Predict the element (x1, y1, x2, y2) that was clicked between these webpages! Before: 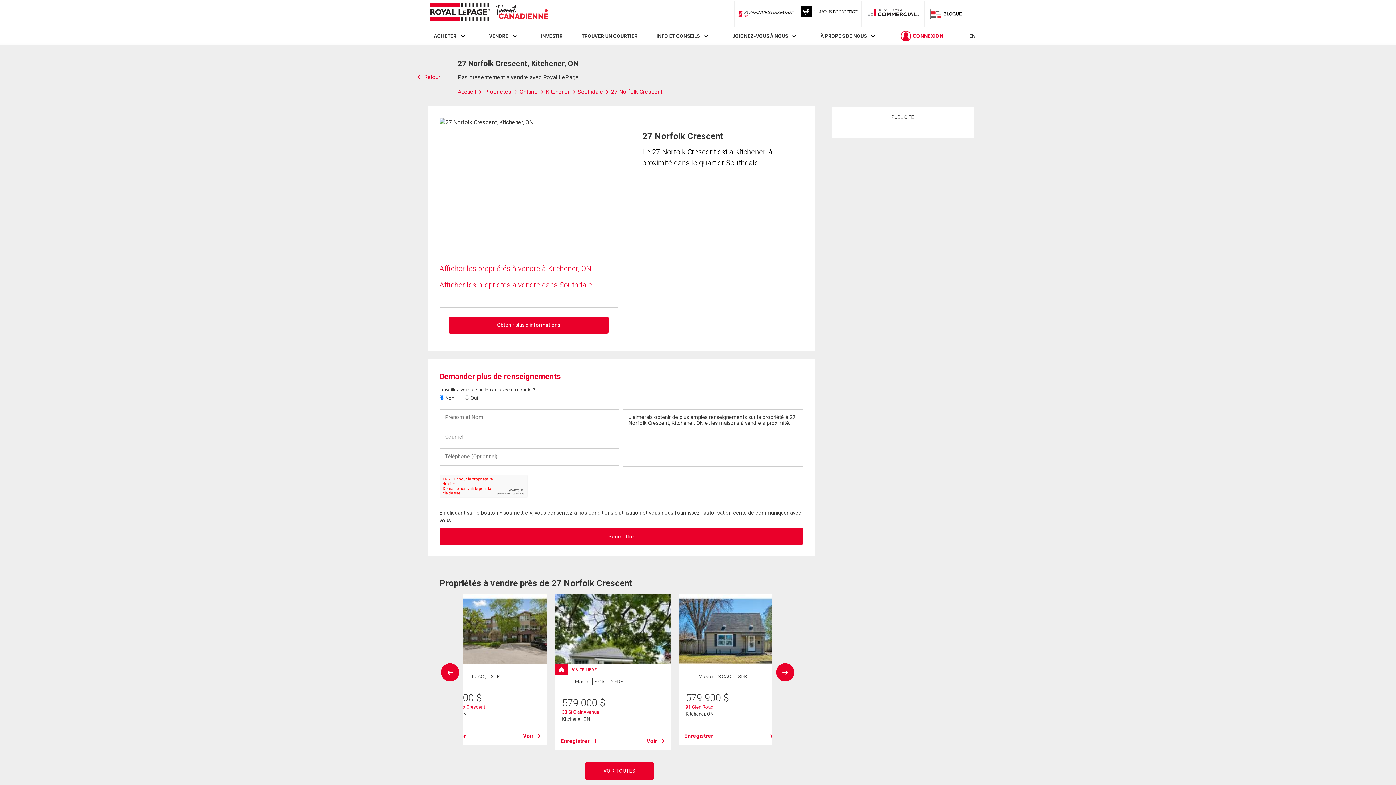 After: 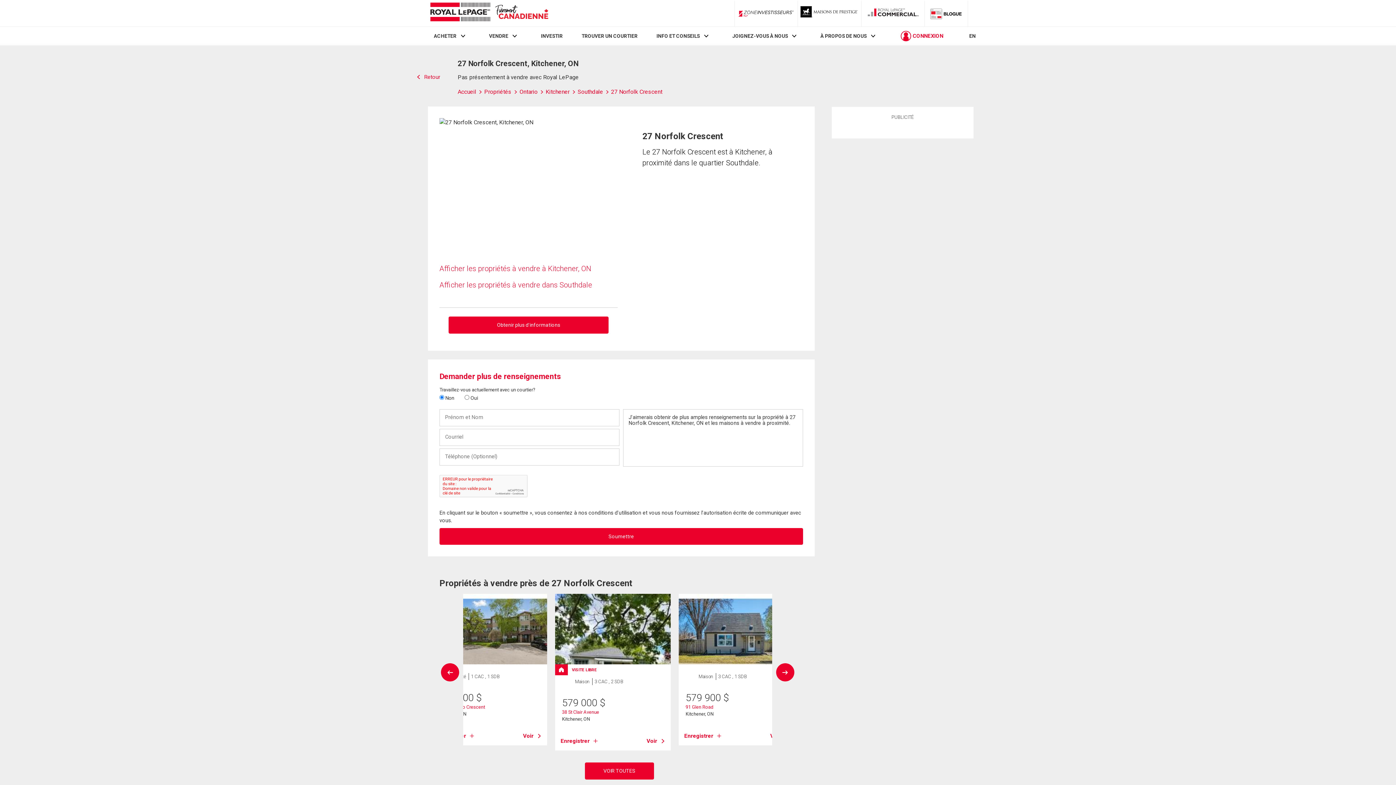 Action: label: Commercial bbox: (864, 4, 922, 22)